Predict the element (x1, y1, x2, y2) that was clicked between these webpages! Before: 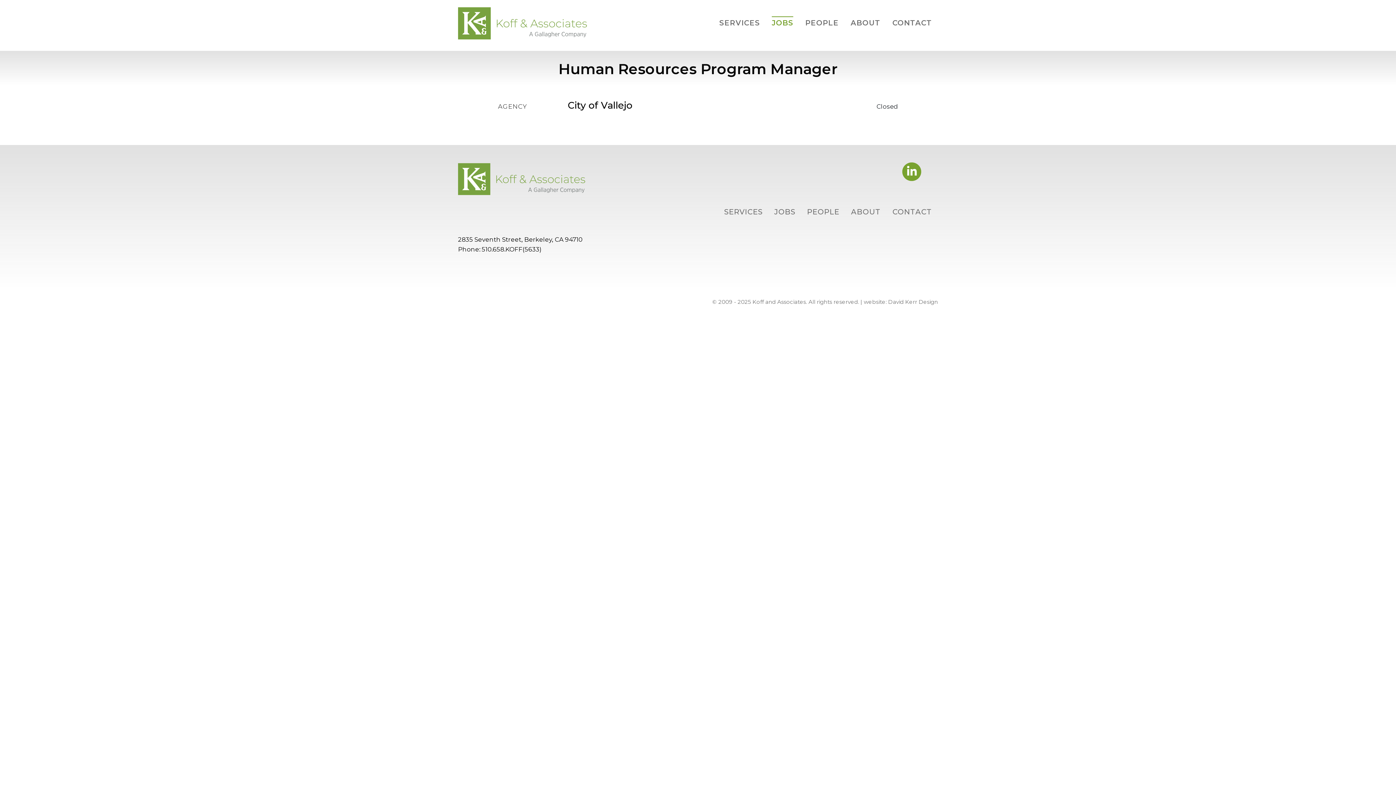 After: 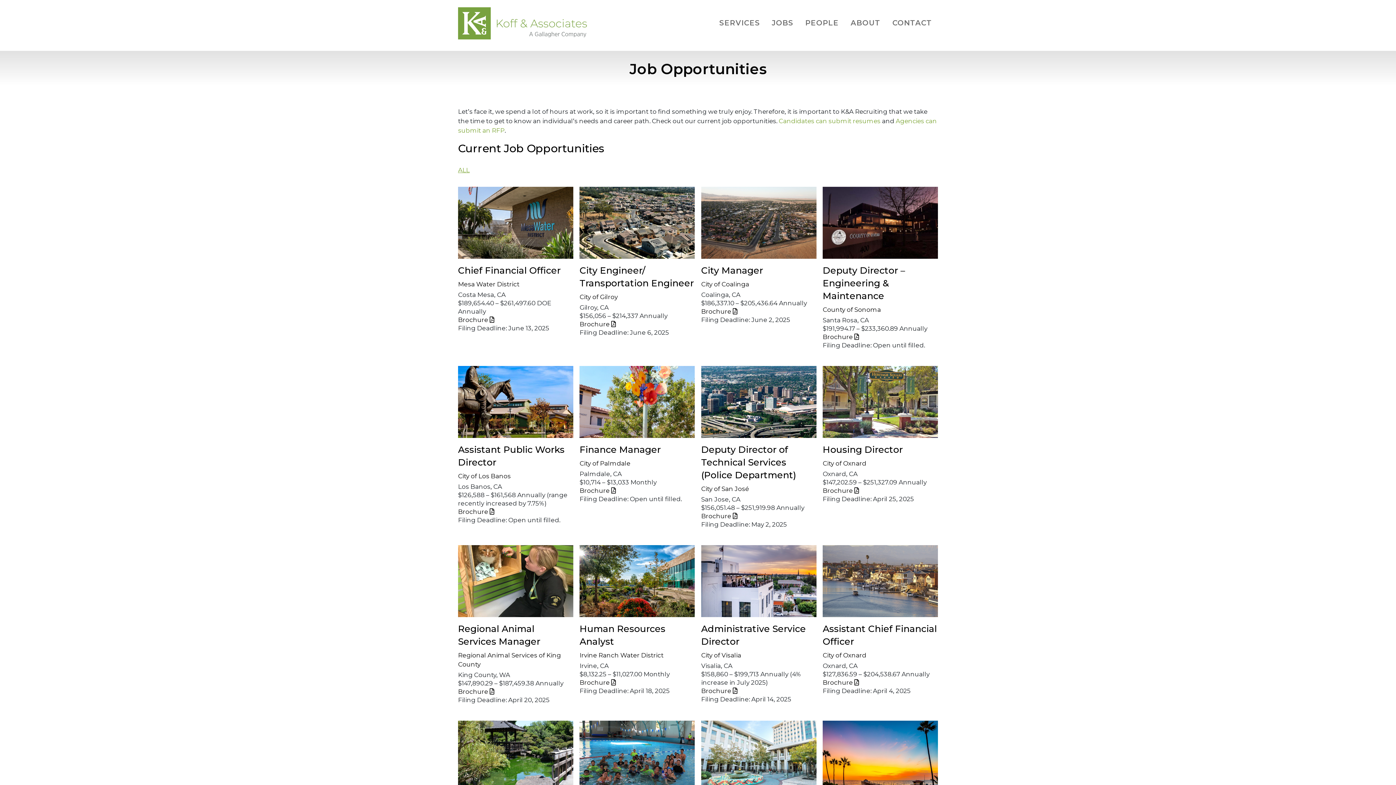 Action: bbox: (772, 16, 793, 28) label: JOBS